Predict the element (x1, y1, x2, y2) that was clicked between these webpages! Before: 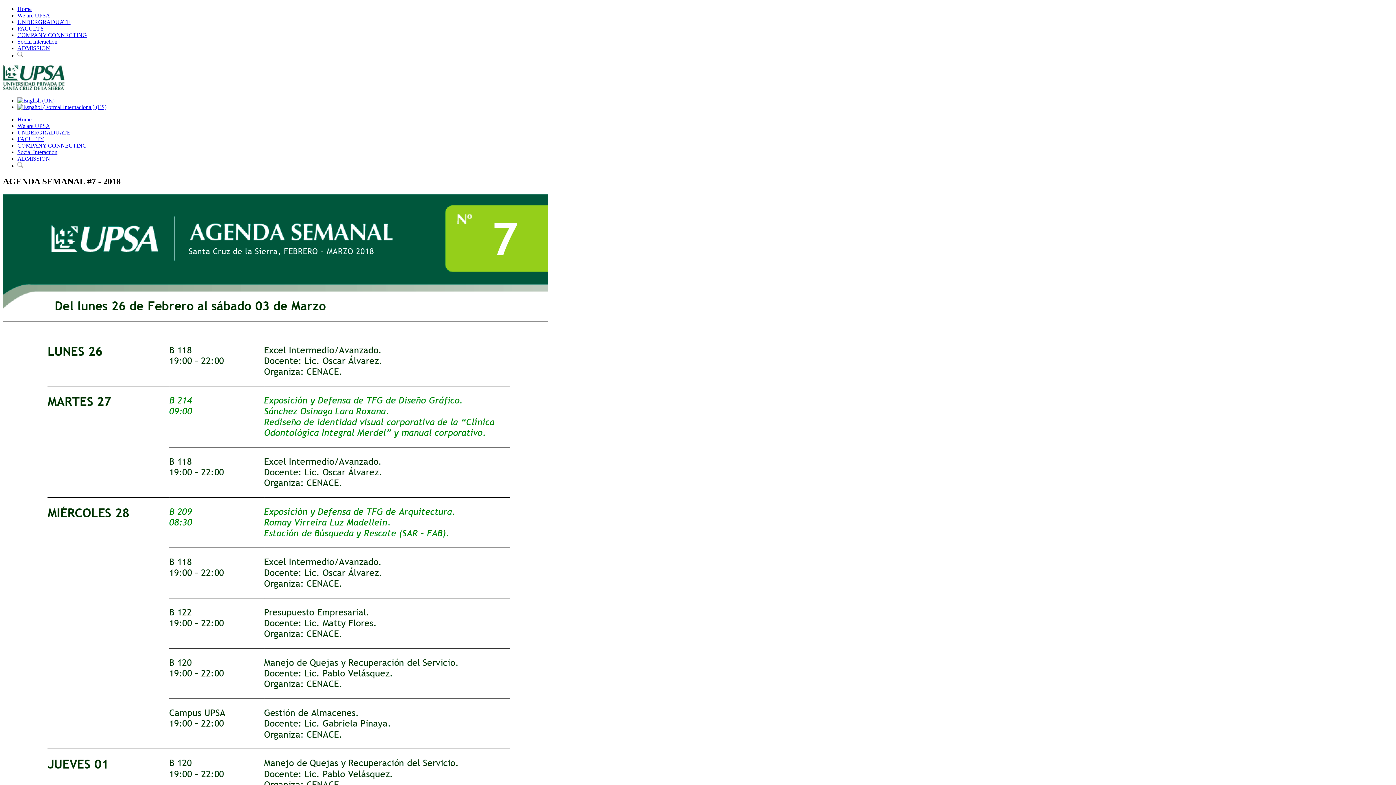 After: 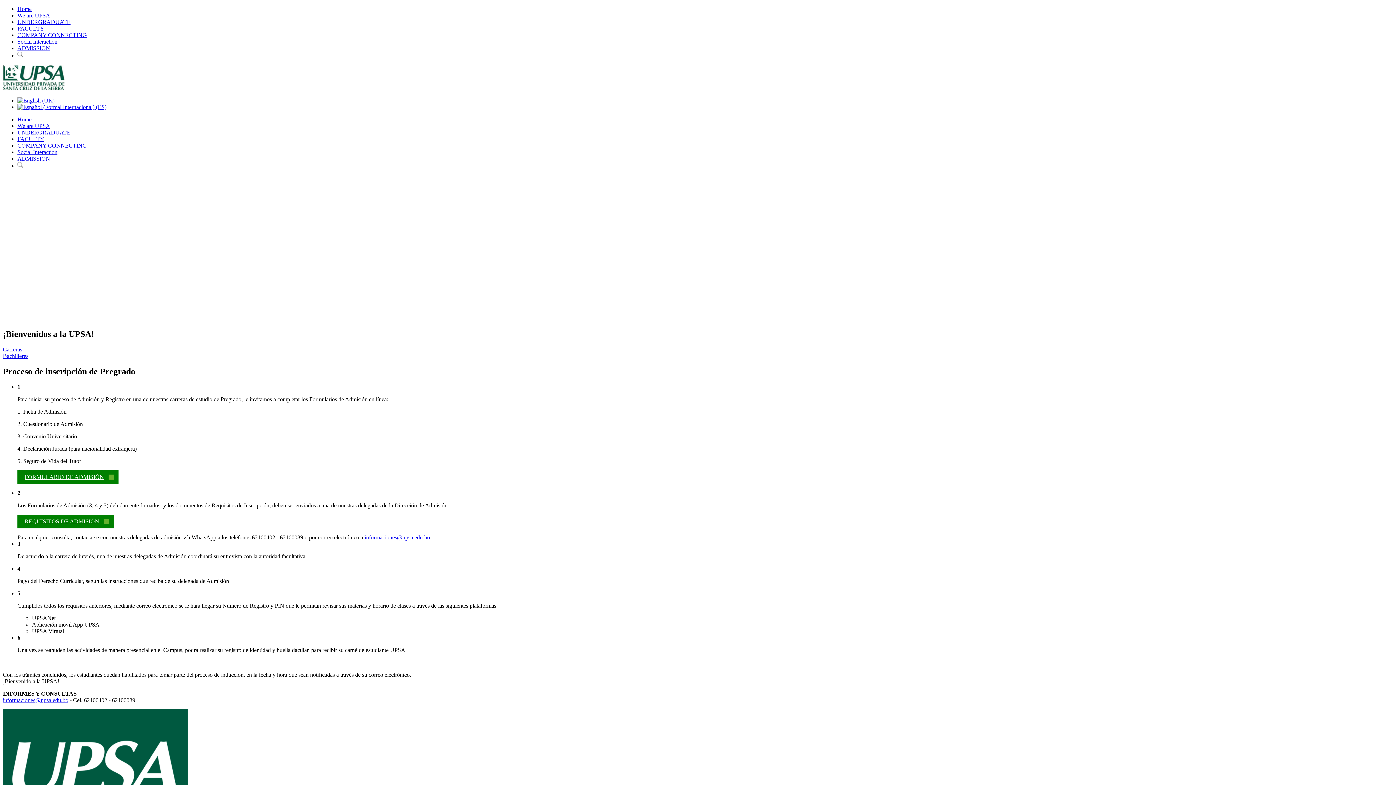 Action: bbox: (17, 155, 50, 161) label: ADMISSION